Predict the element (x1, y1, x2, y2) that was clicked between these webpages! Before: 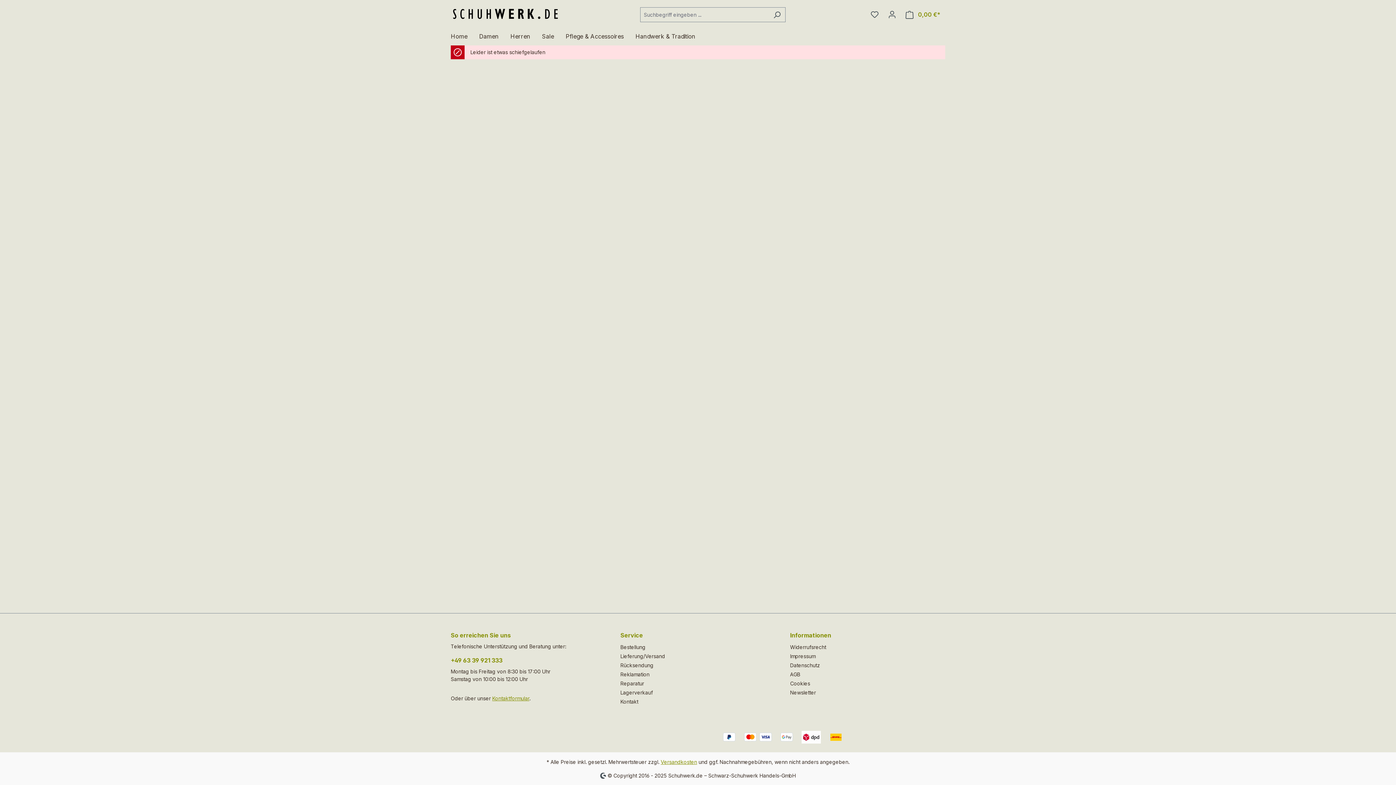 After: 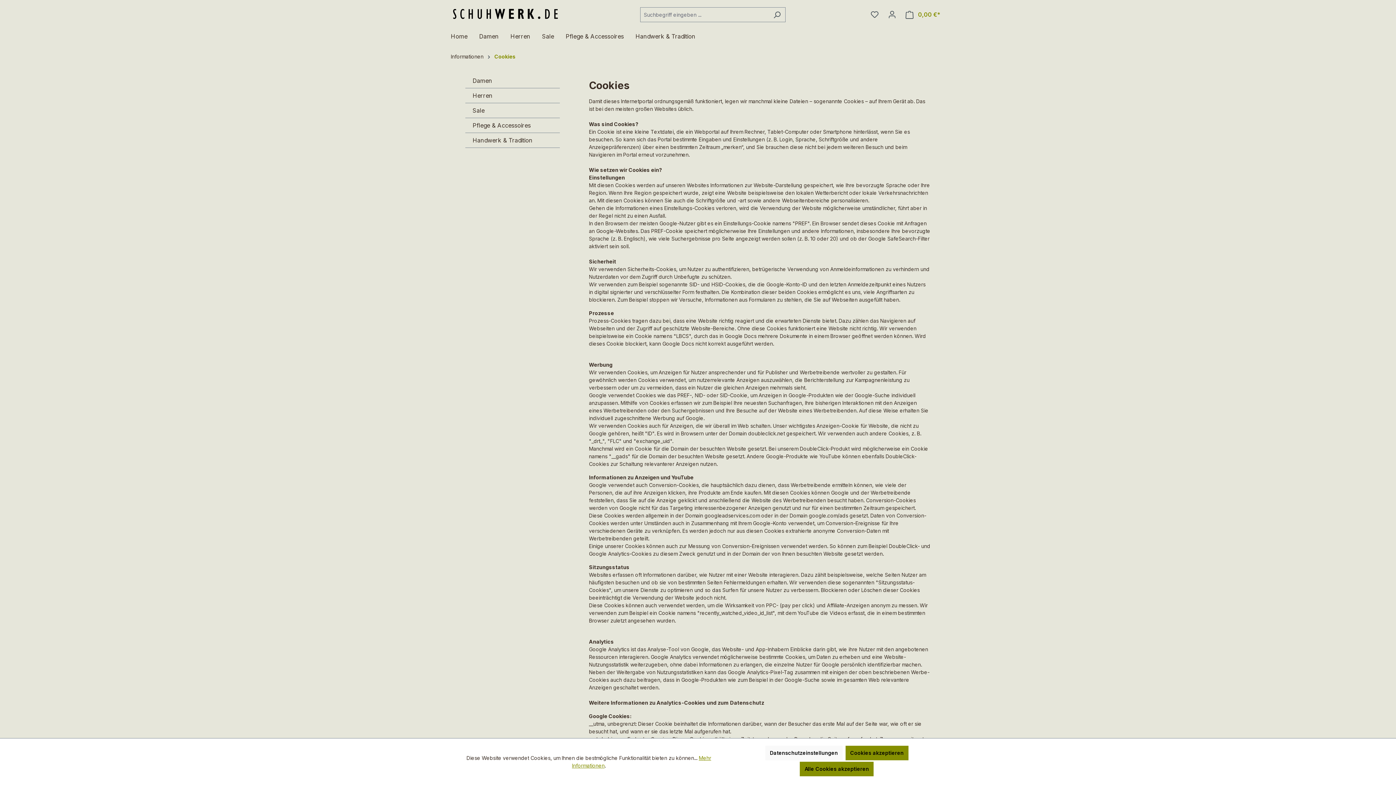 Action: label: Cookies bbox: (790, 680, 810, 686)